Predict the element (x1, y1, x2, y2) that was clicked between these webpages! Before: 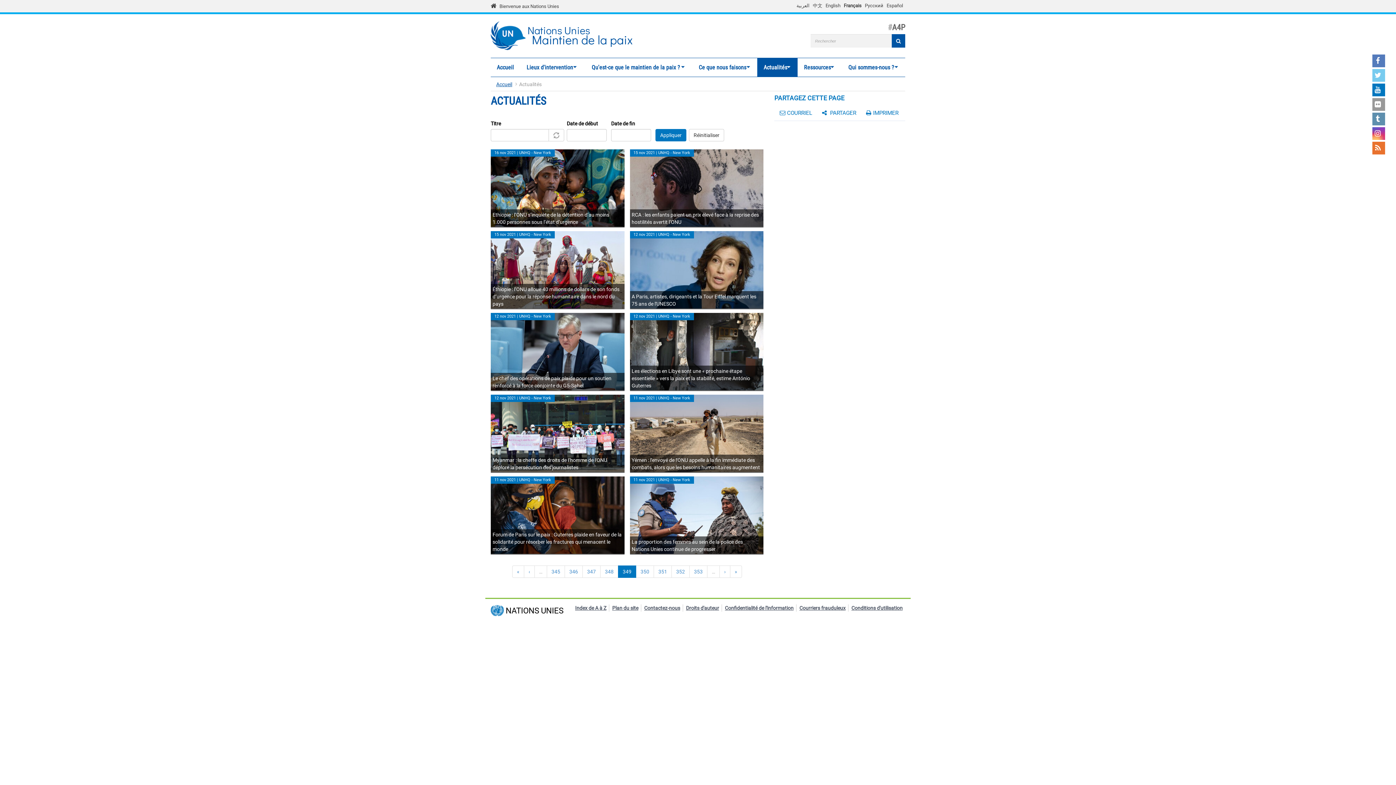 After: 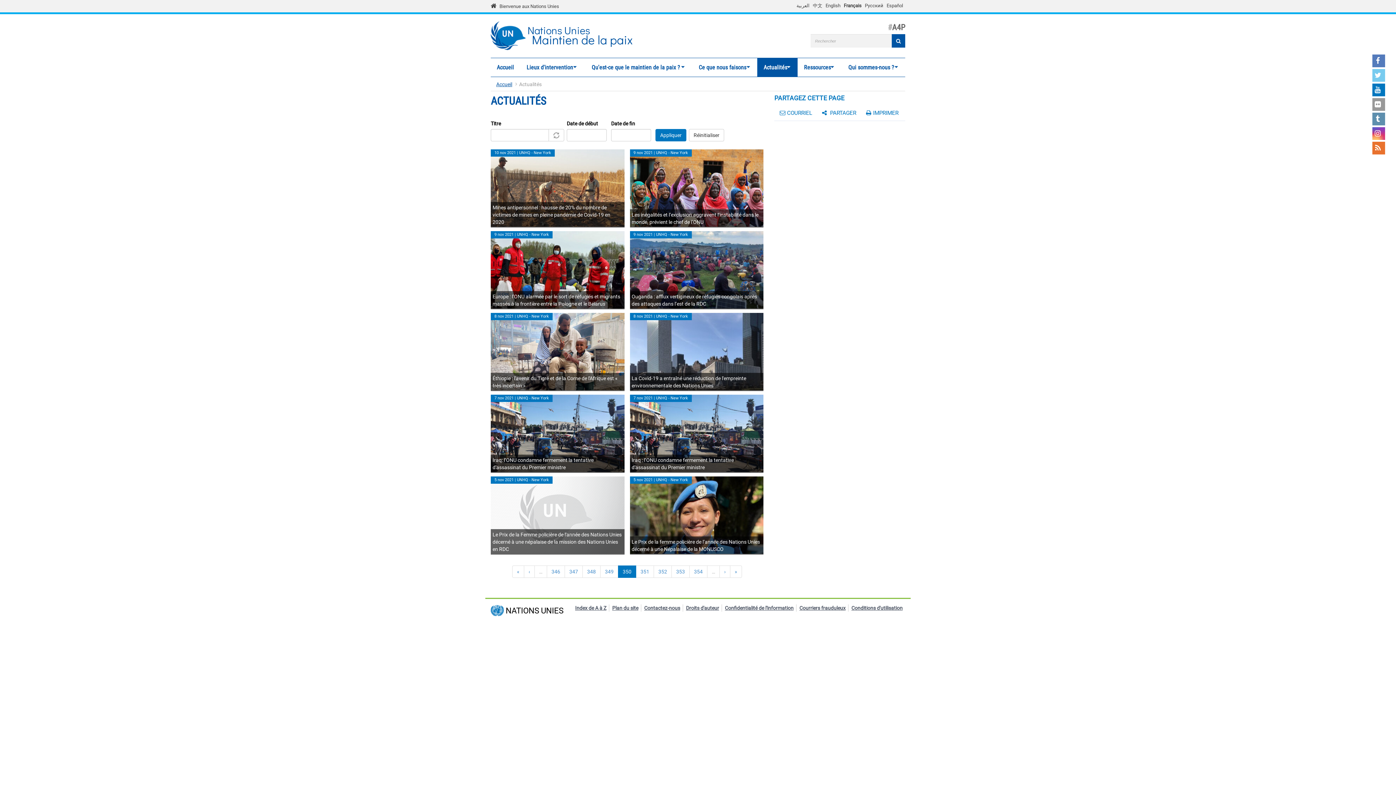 Action: label: › bbox: (719, 565, 730, 578)